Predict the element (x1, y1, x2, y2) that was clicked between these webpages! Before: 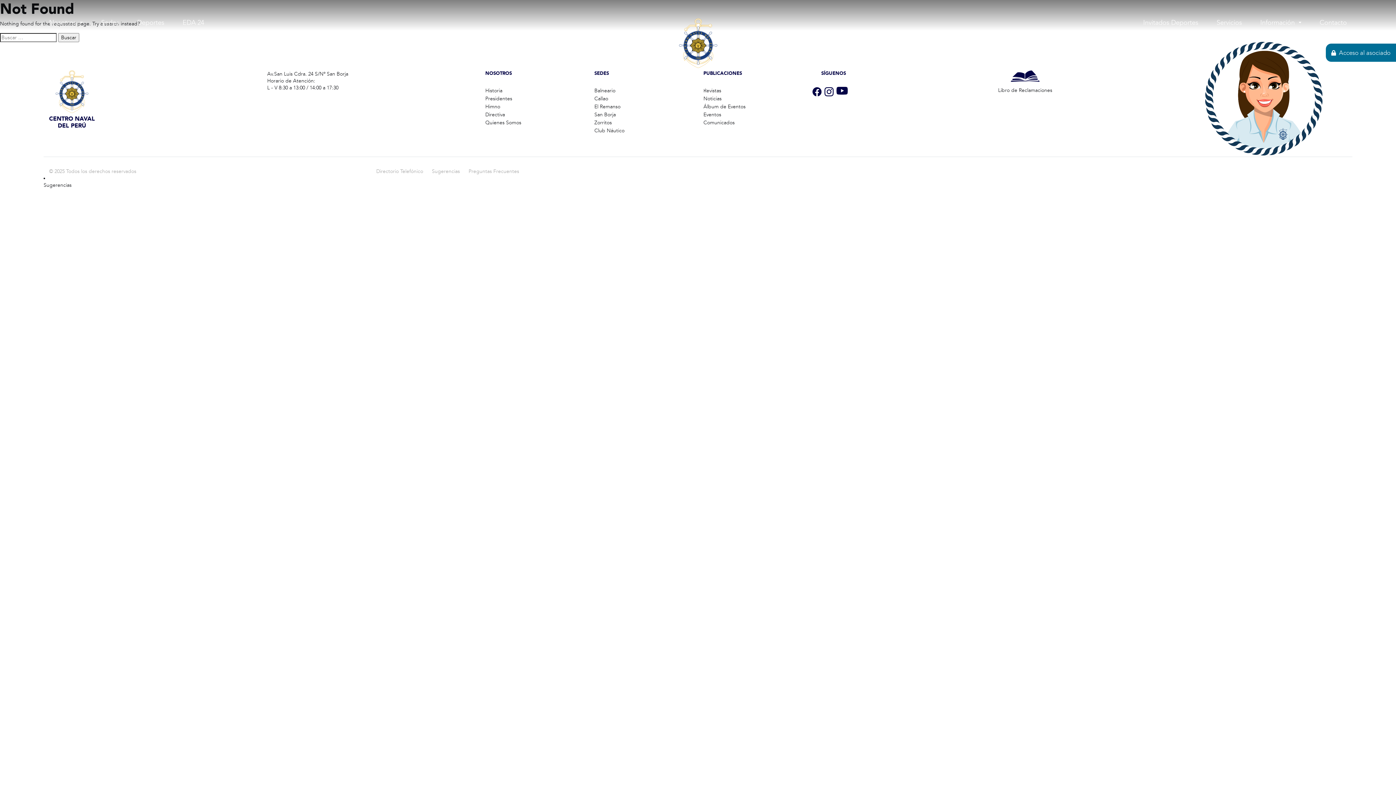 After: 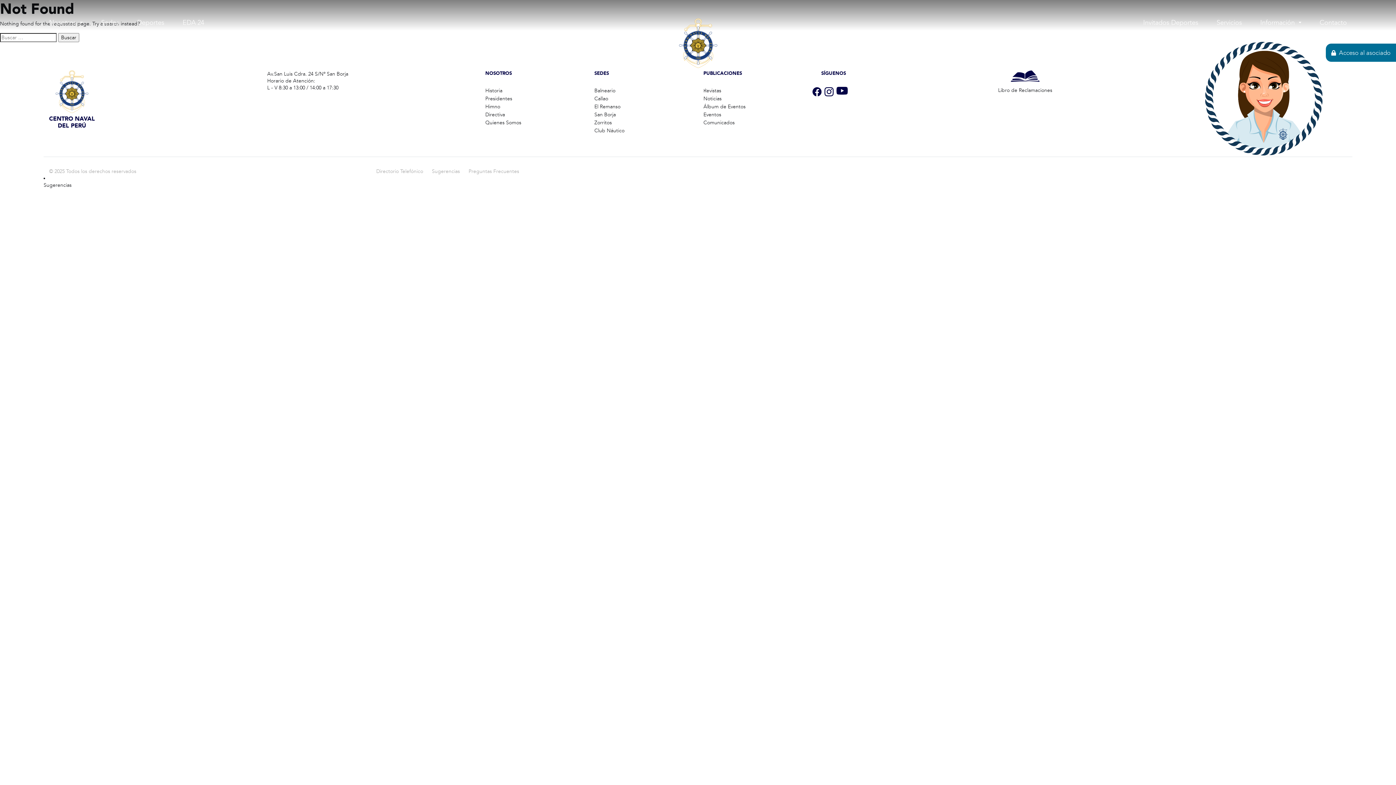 Action: label: CENTRO NAVAL
DEL PERÚ bbox: (669, 73, 727, 91)